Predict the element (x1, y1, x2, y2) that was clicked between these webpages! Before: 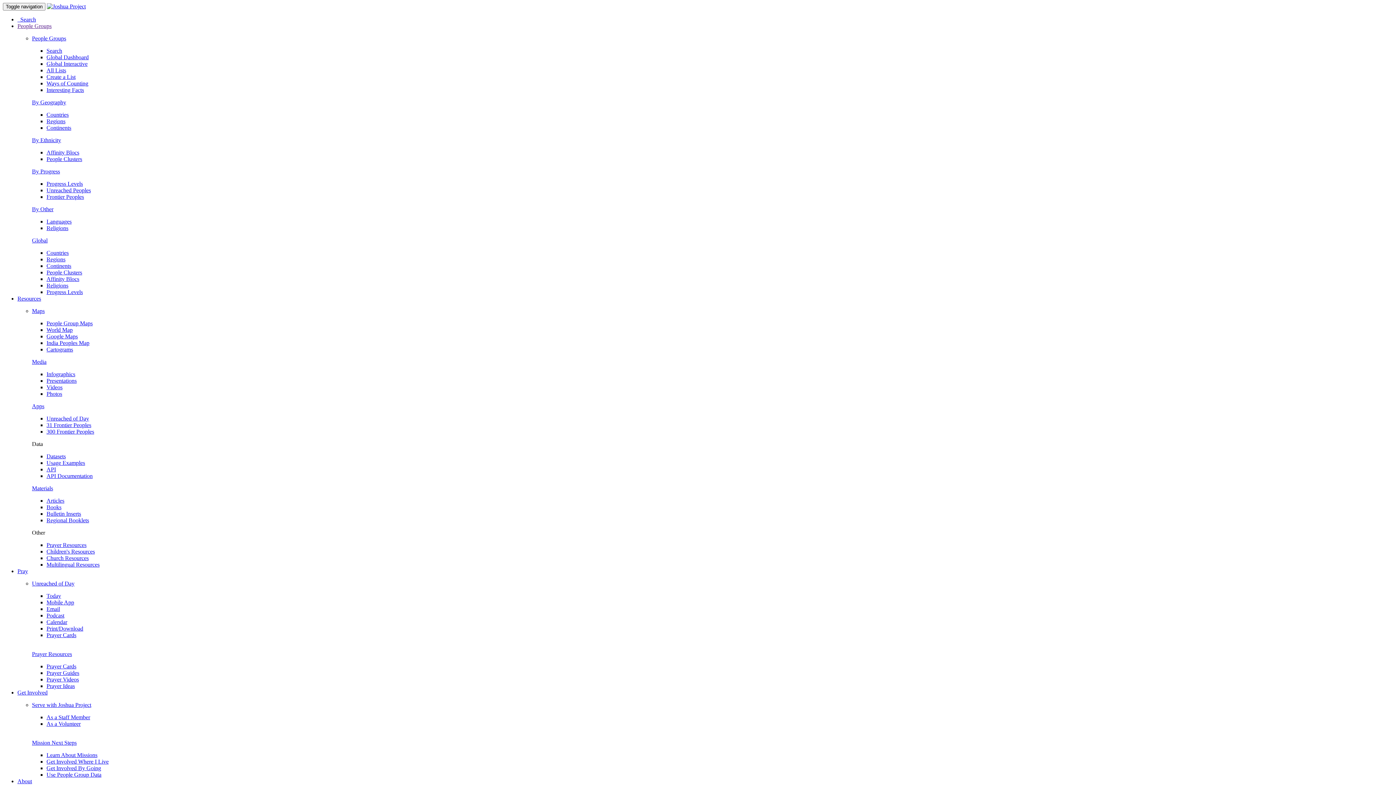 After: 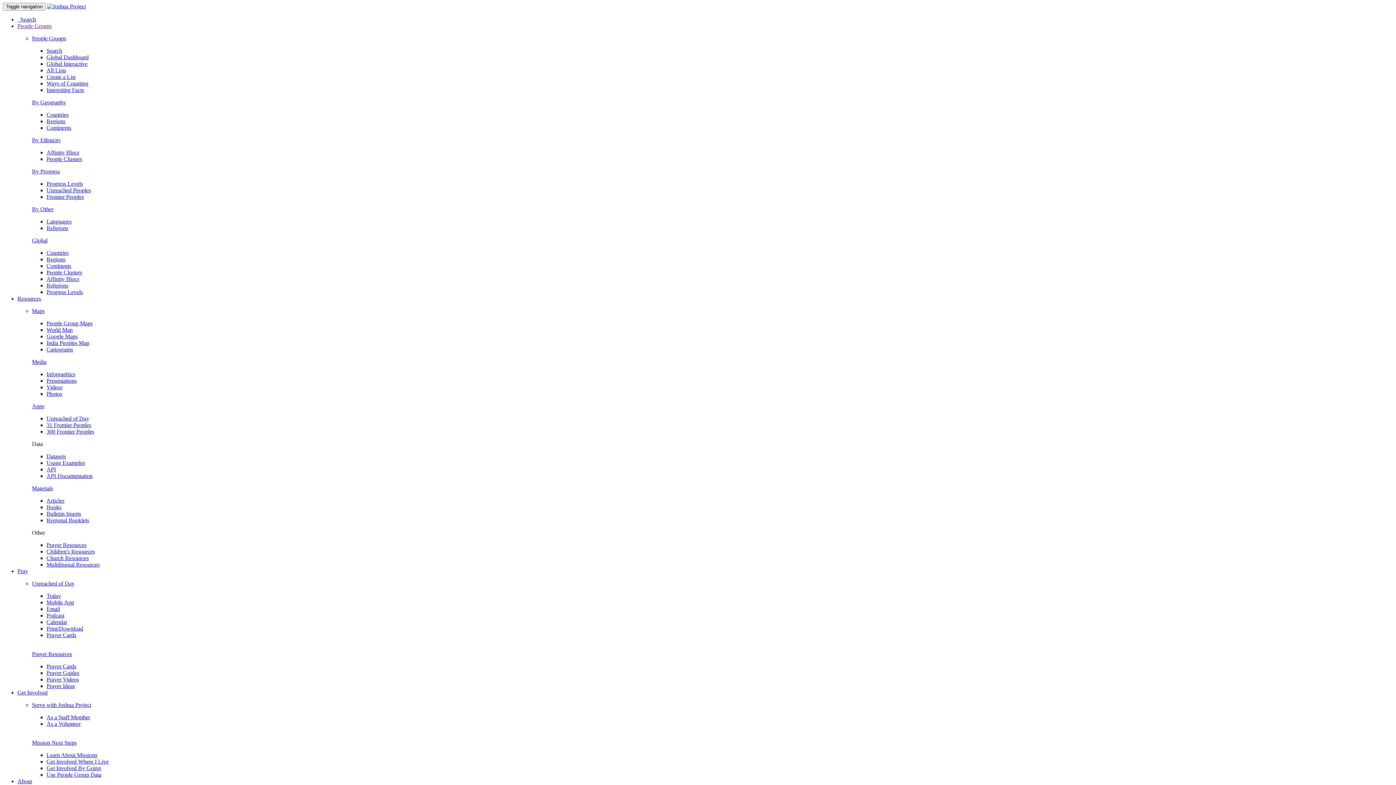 Action: bbox: (46, 548, 94, 554) label: Children's Resources